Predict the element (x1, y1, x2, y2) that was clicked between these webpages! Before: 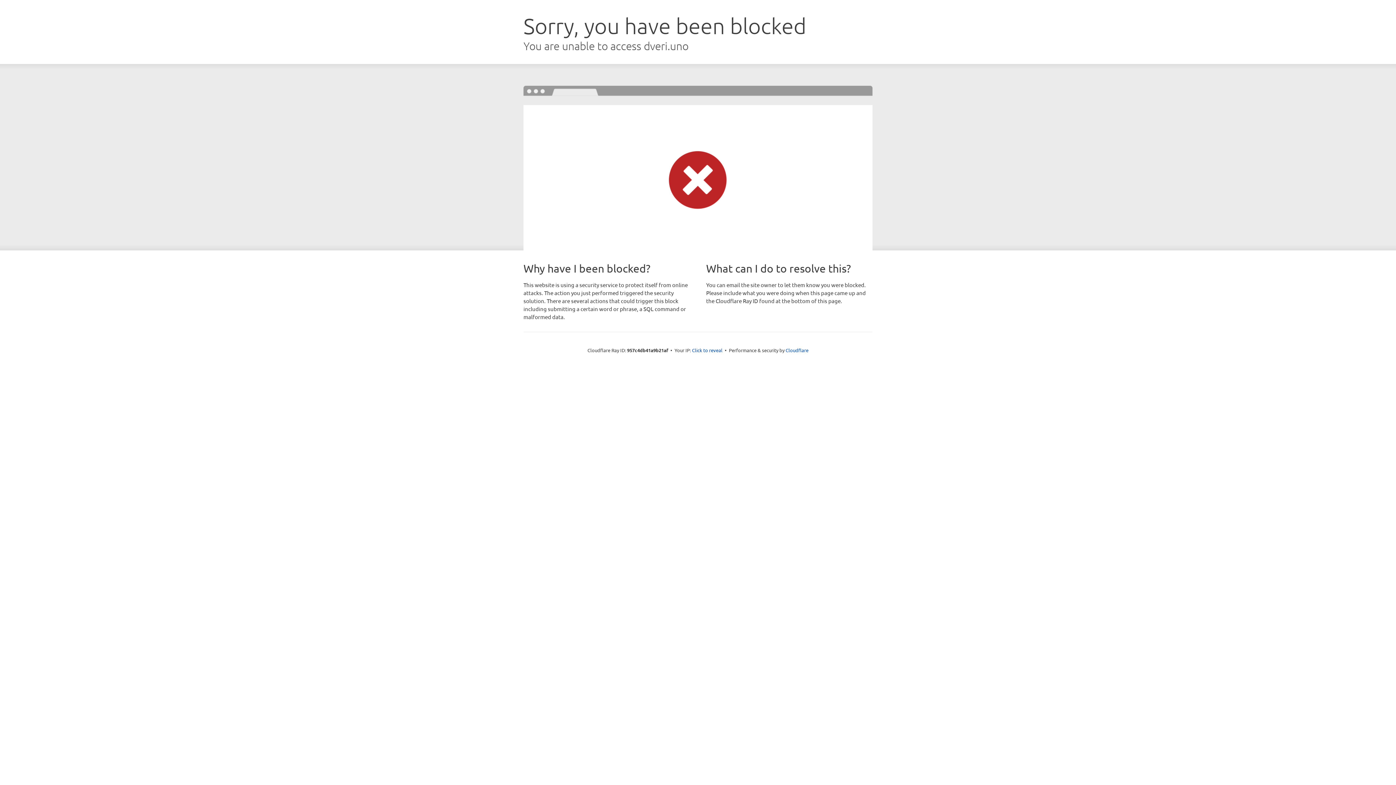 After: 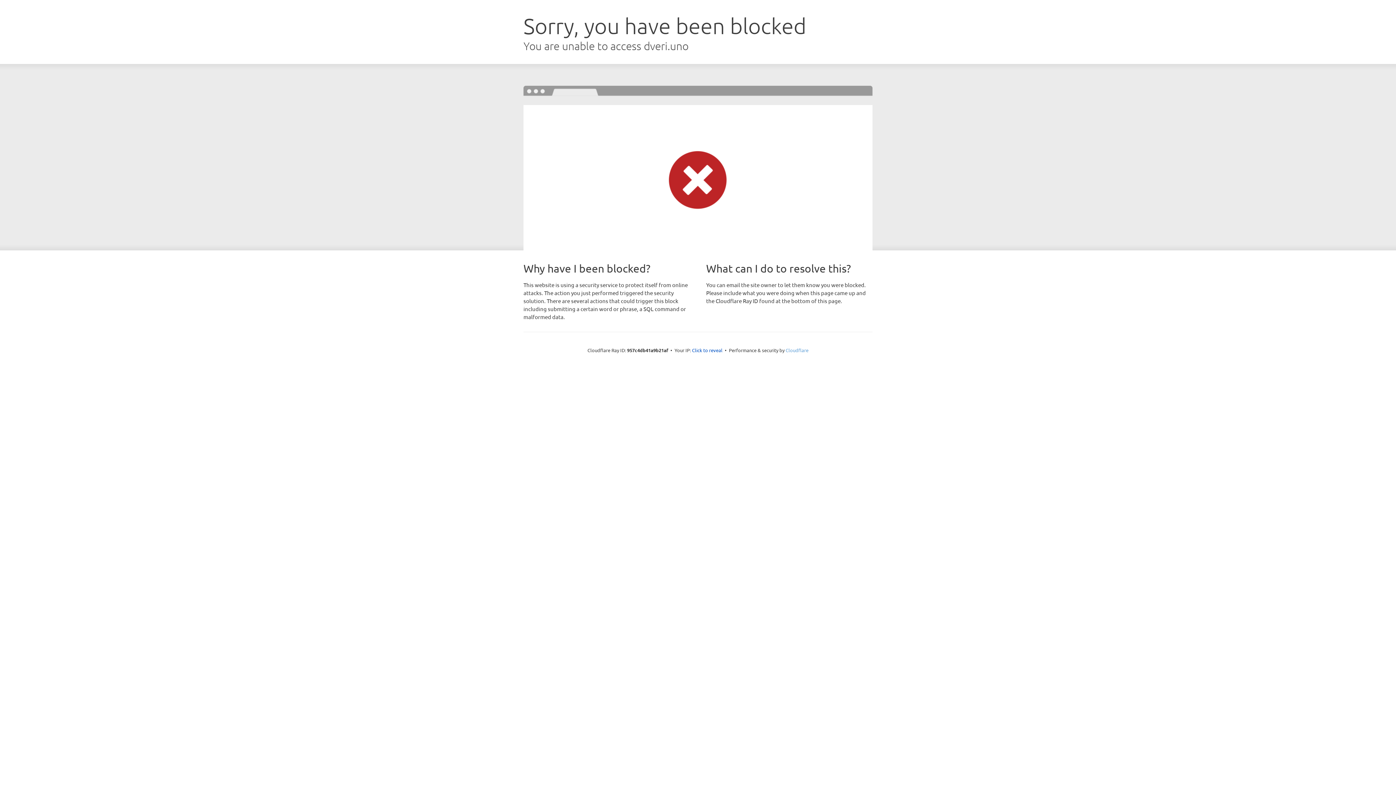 Action: bbox: (785, 347, 808, 353) label: Cloudflare